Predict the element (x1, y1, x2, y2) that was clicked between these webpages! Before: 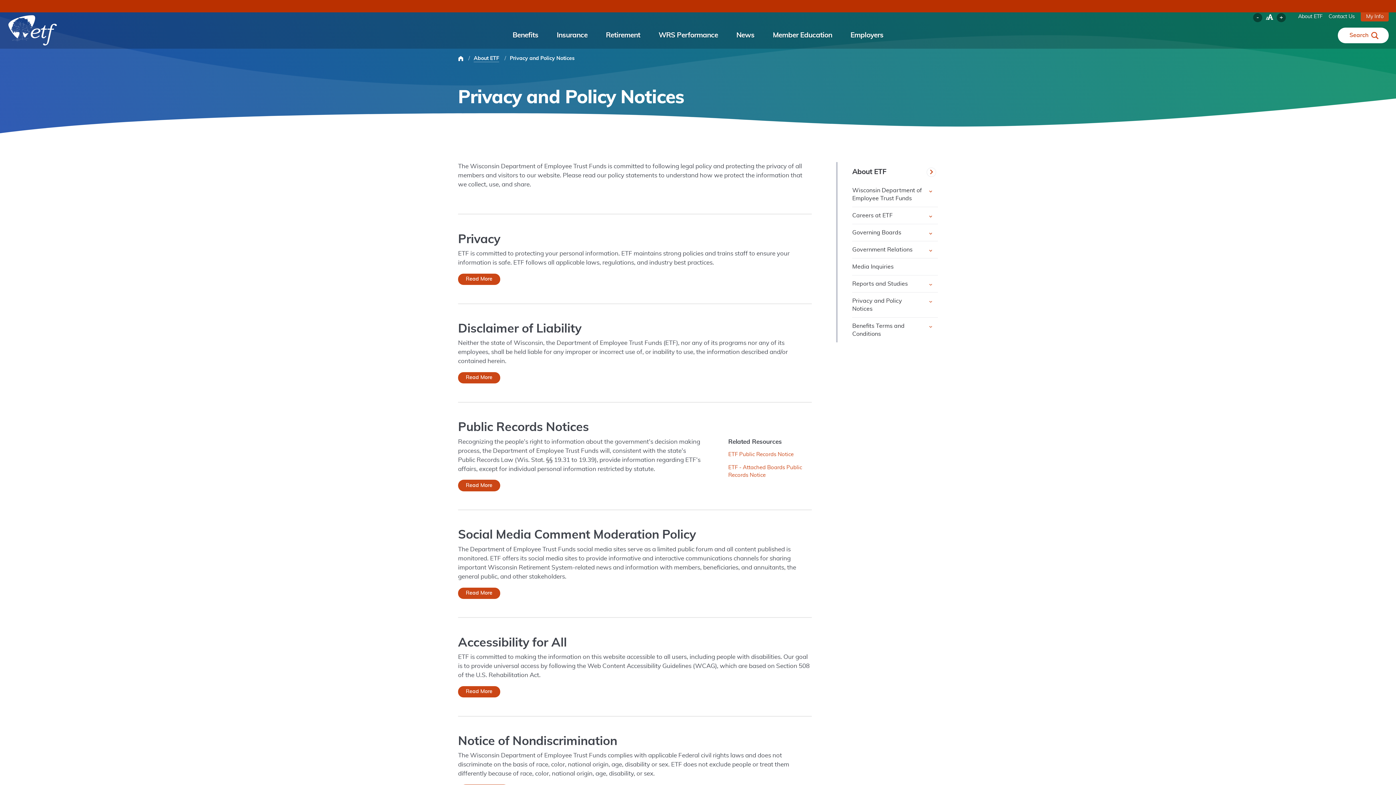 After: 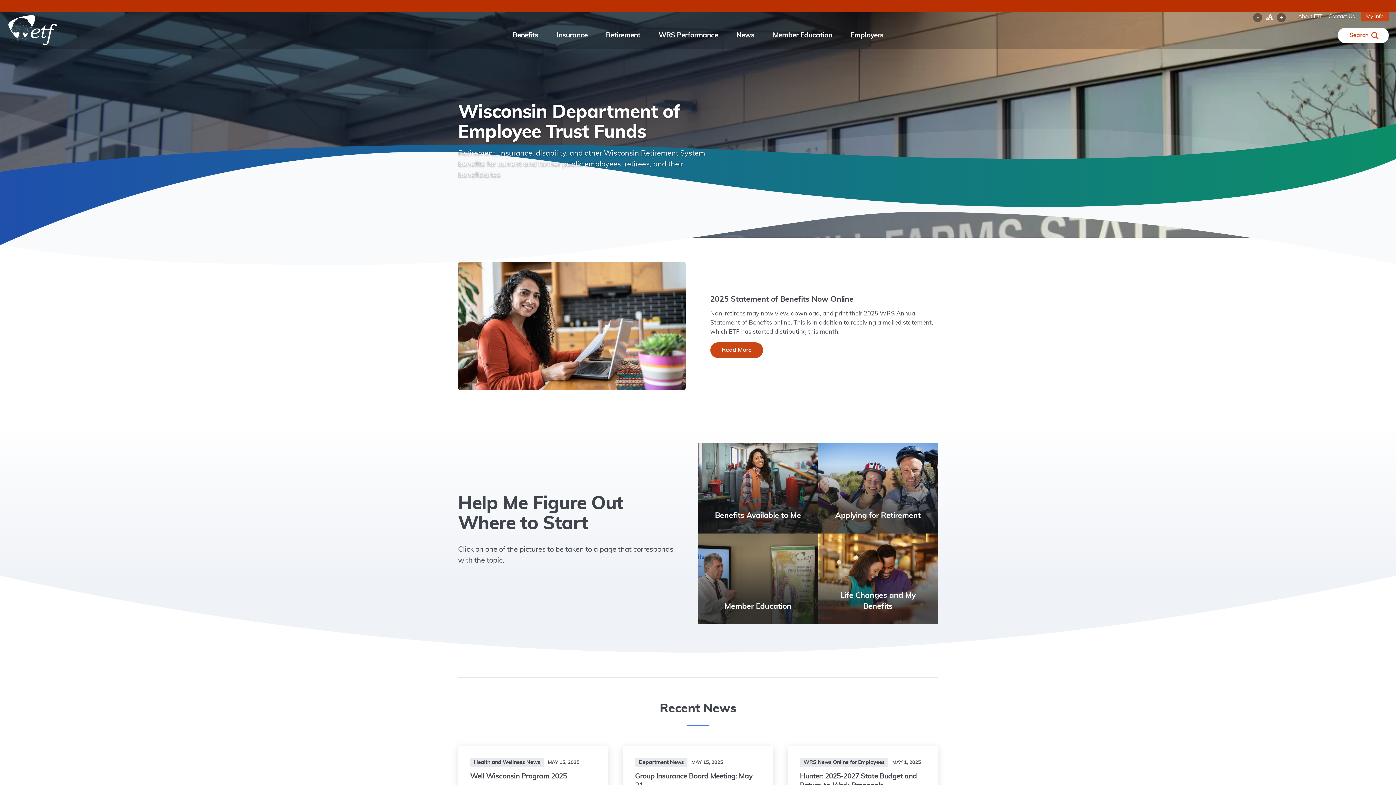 Action: label: Logo for Wisconsin Department of Employee Trust Funds which links to the homepage bbox: (7, 12, 58, 48)